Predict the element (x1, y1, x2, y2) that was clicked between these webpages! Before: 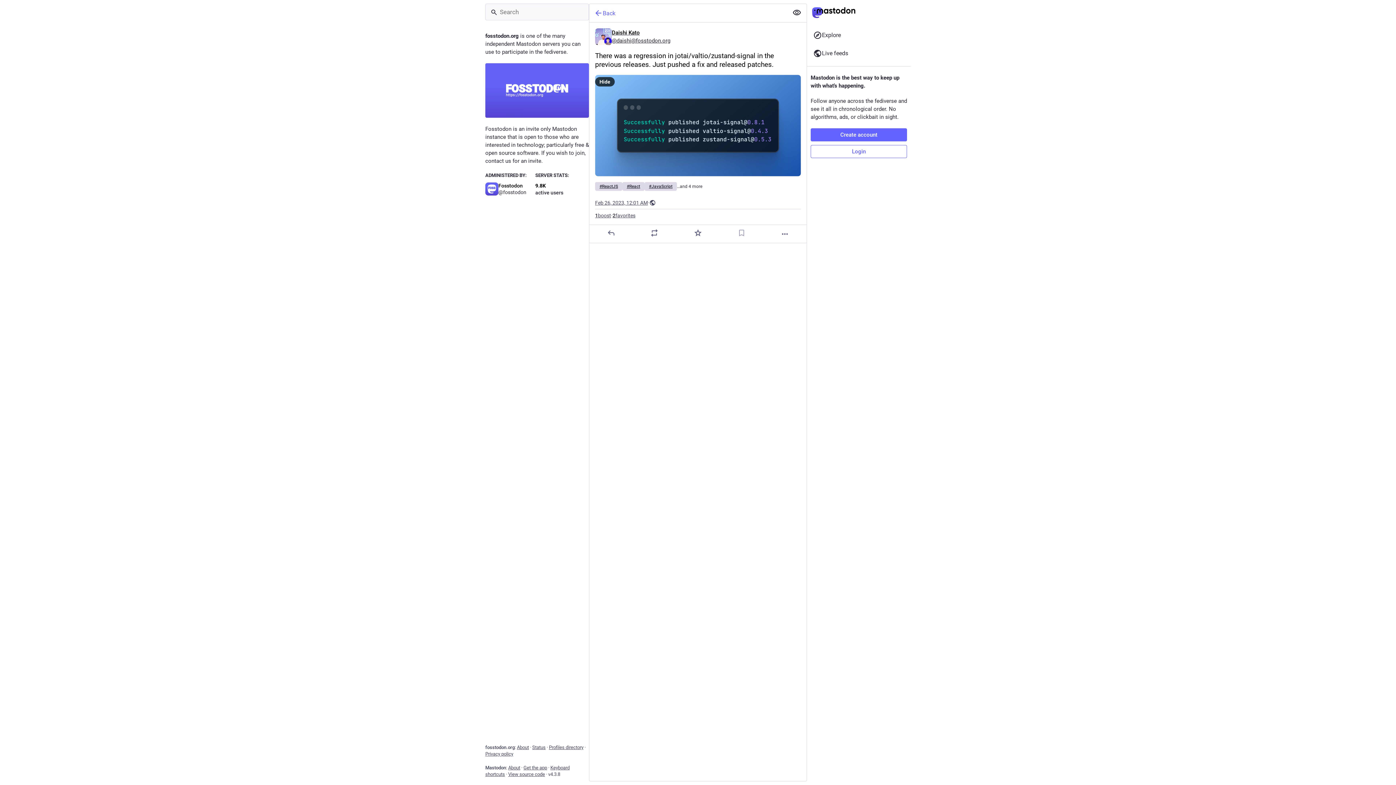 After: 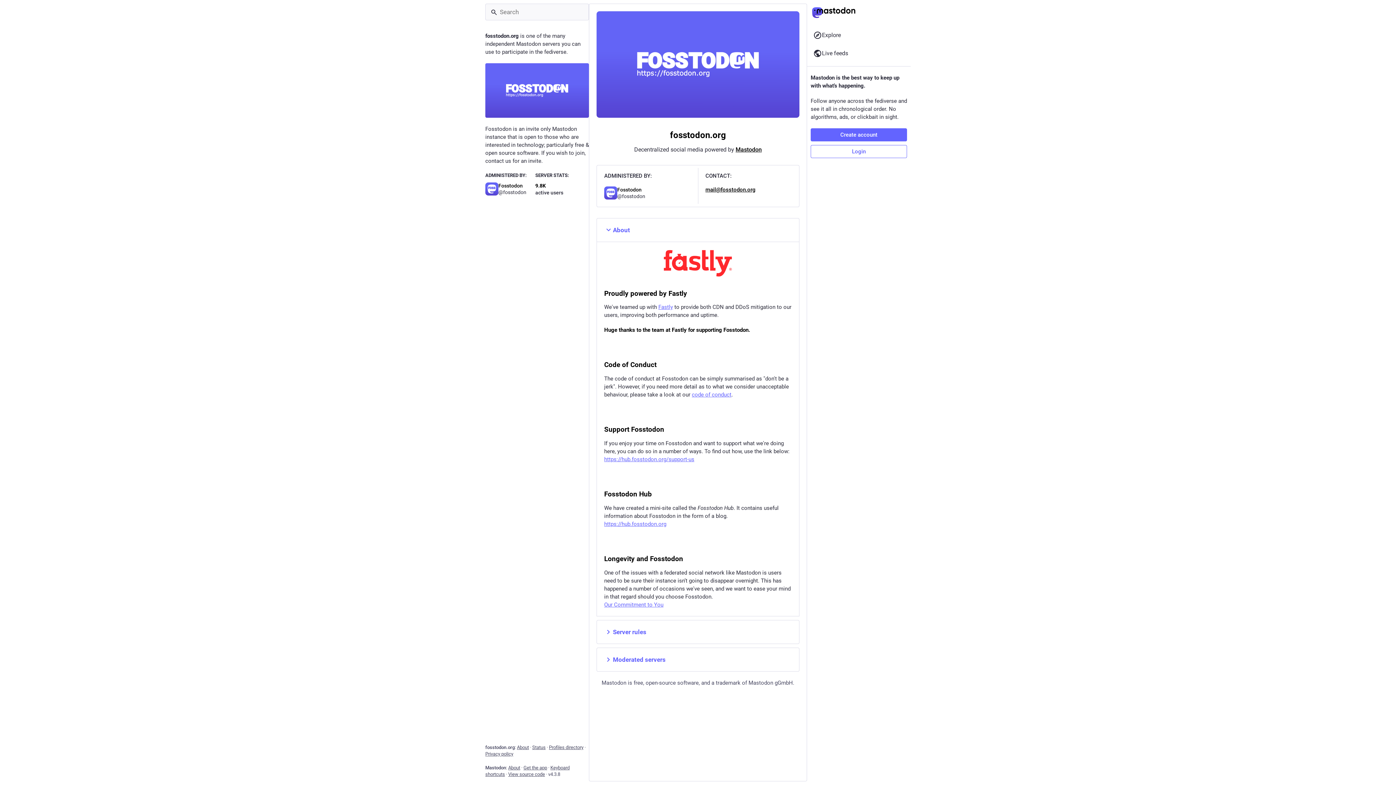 Action: bbox: (485, 63, 589, 117)